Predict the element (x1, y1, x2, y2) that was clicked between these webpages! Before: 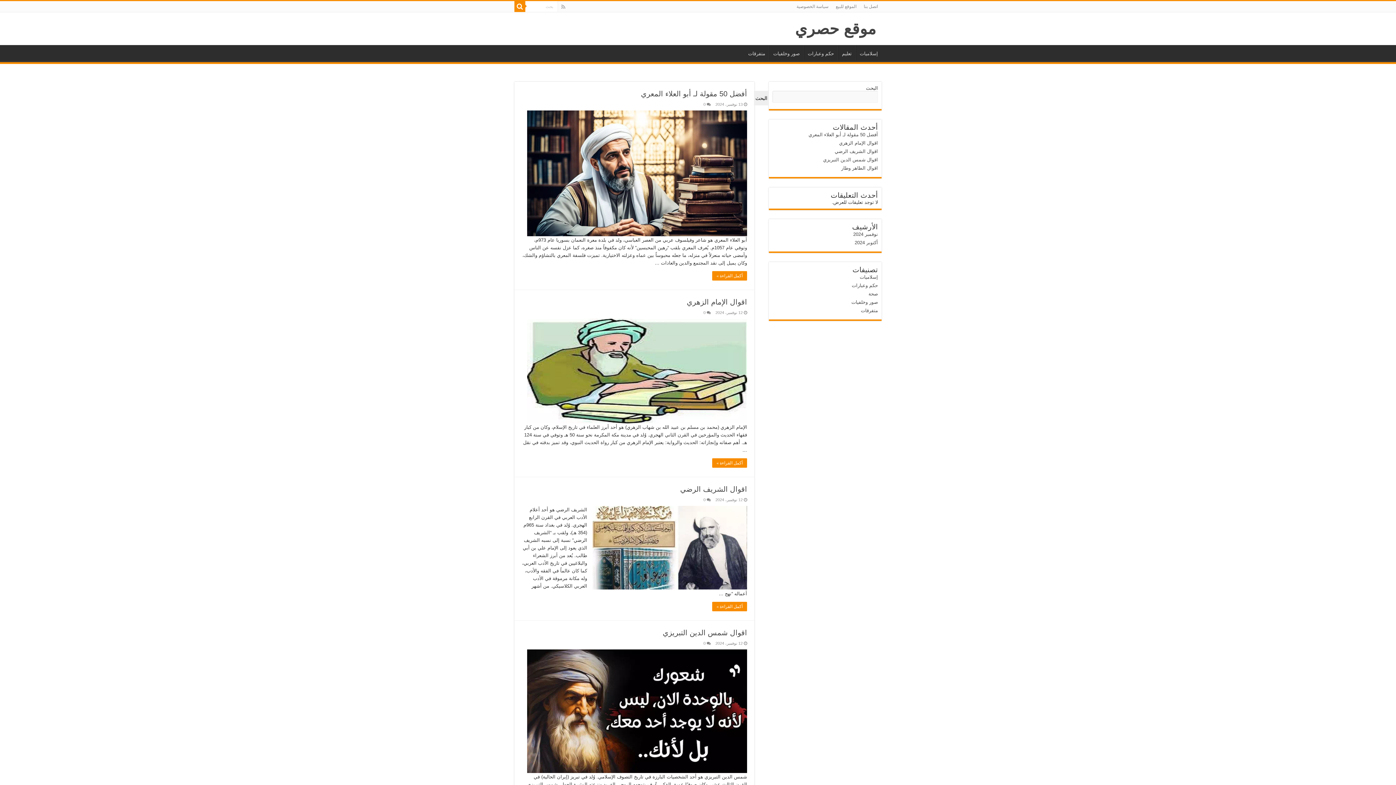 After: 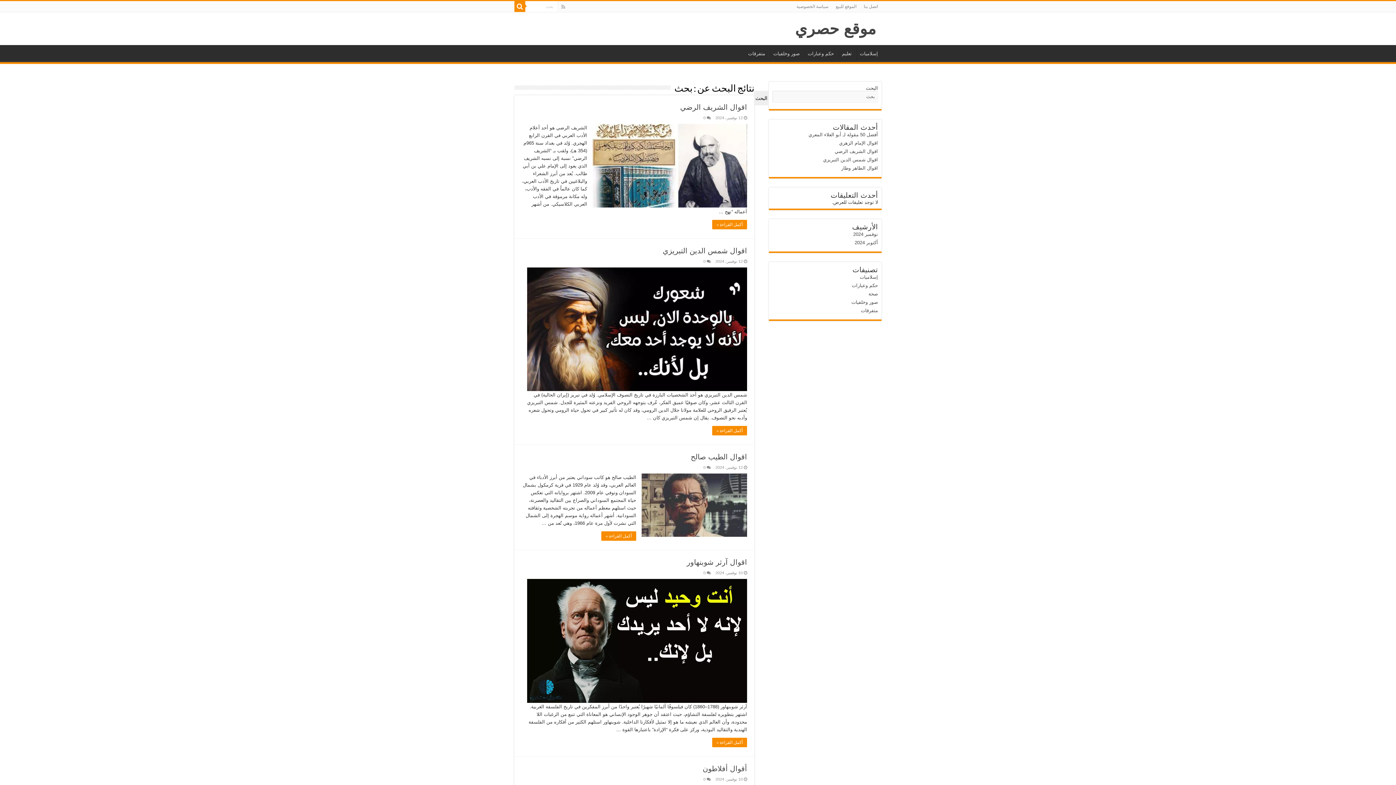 Action: bbox: (514, 1, 525, 12)